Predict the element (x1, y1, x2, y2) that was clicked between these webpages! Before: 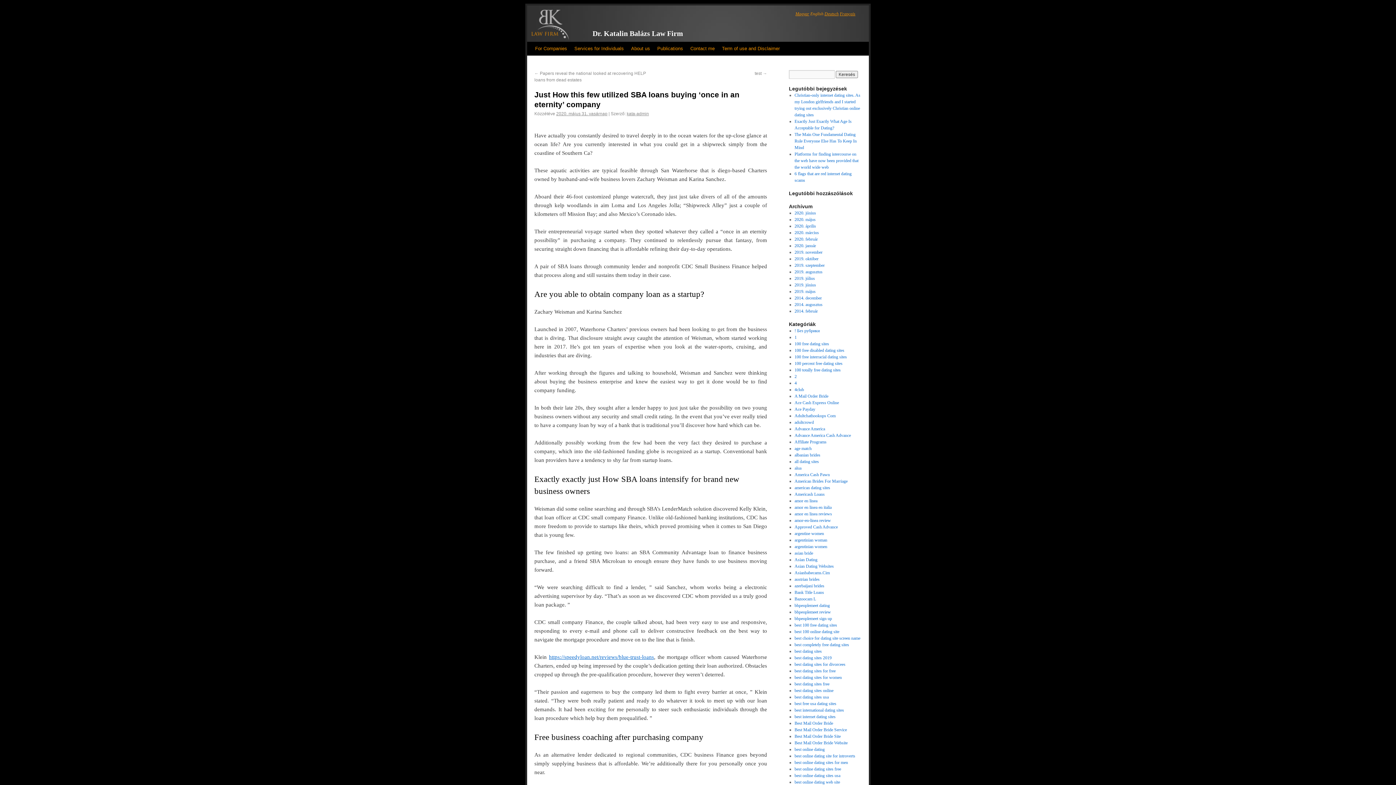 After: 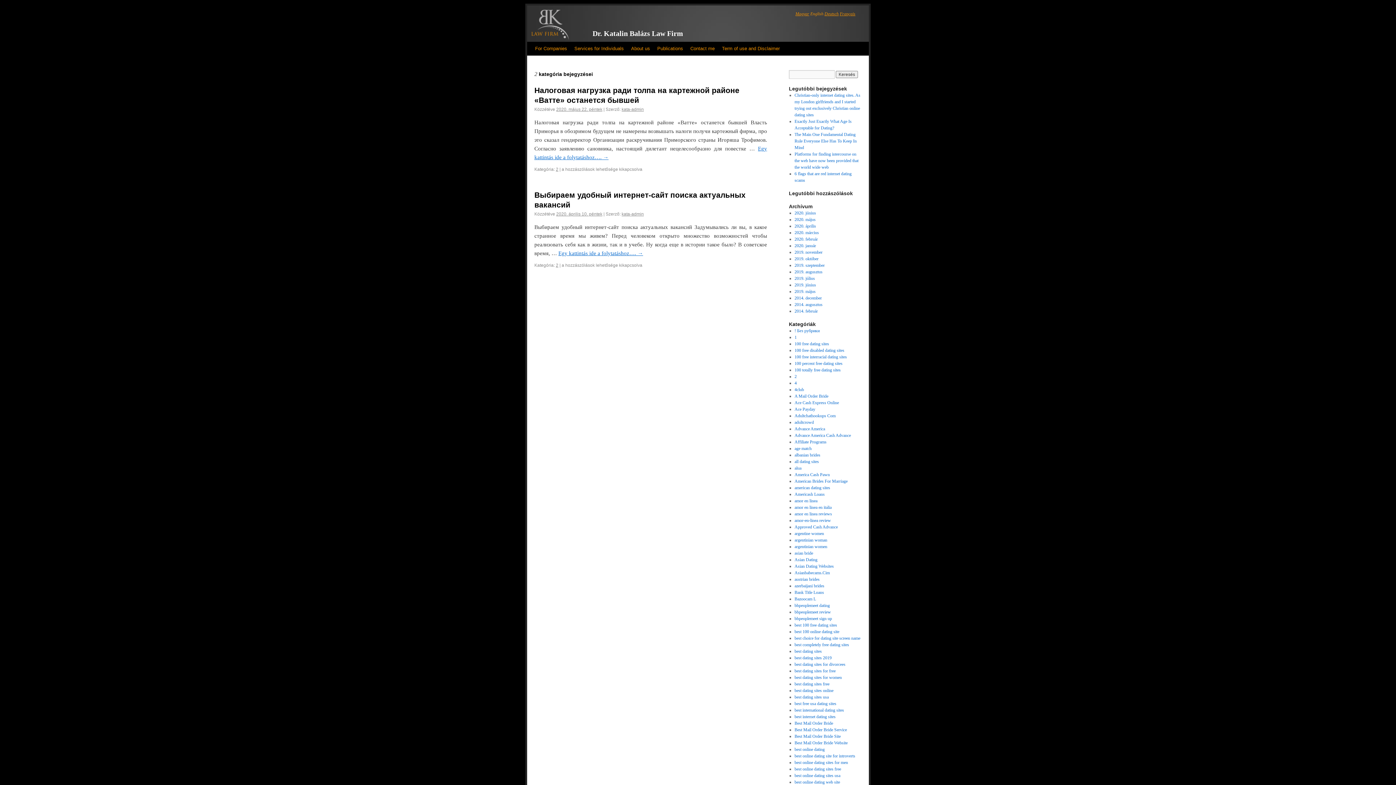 Action: bbox: (794, 374, 796, 379) label: 2